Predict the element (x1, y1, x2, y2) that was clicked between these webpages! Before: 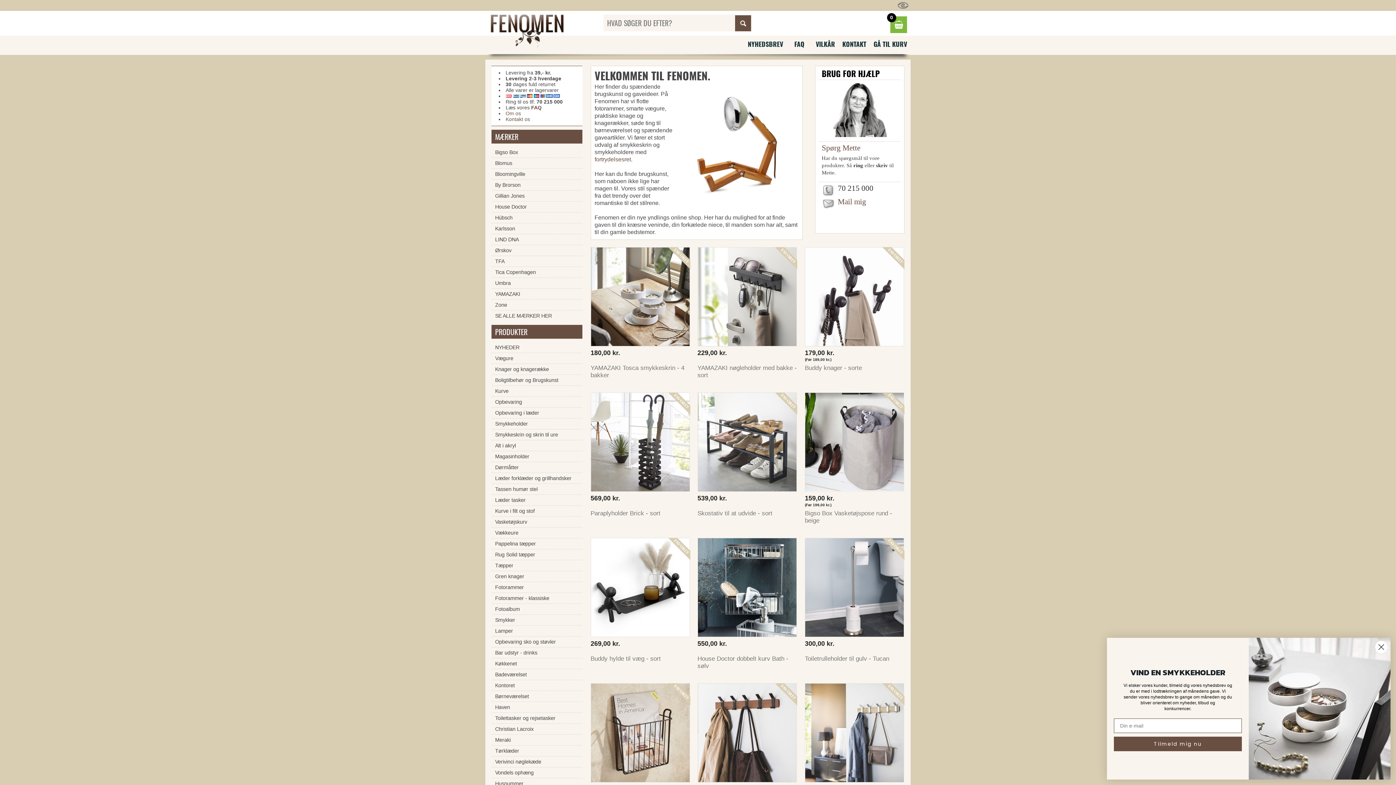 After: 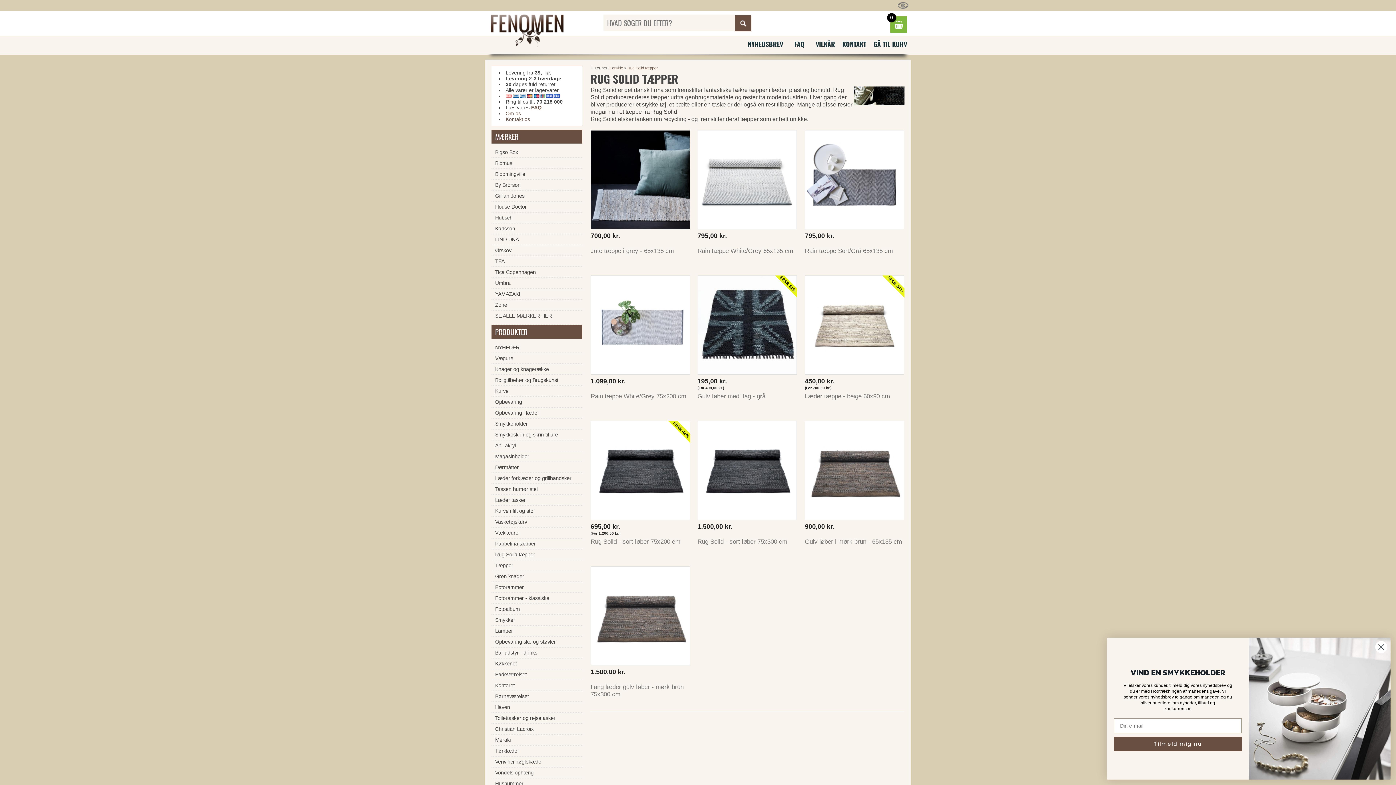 Action: bbox: (491, 549, 582, 560) label: Rug Solid tæpper